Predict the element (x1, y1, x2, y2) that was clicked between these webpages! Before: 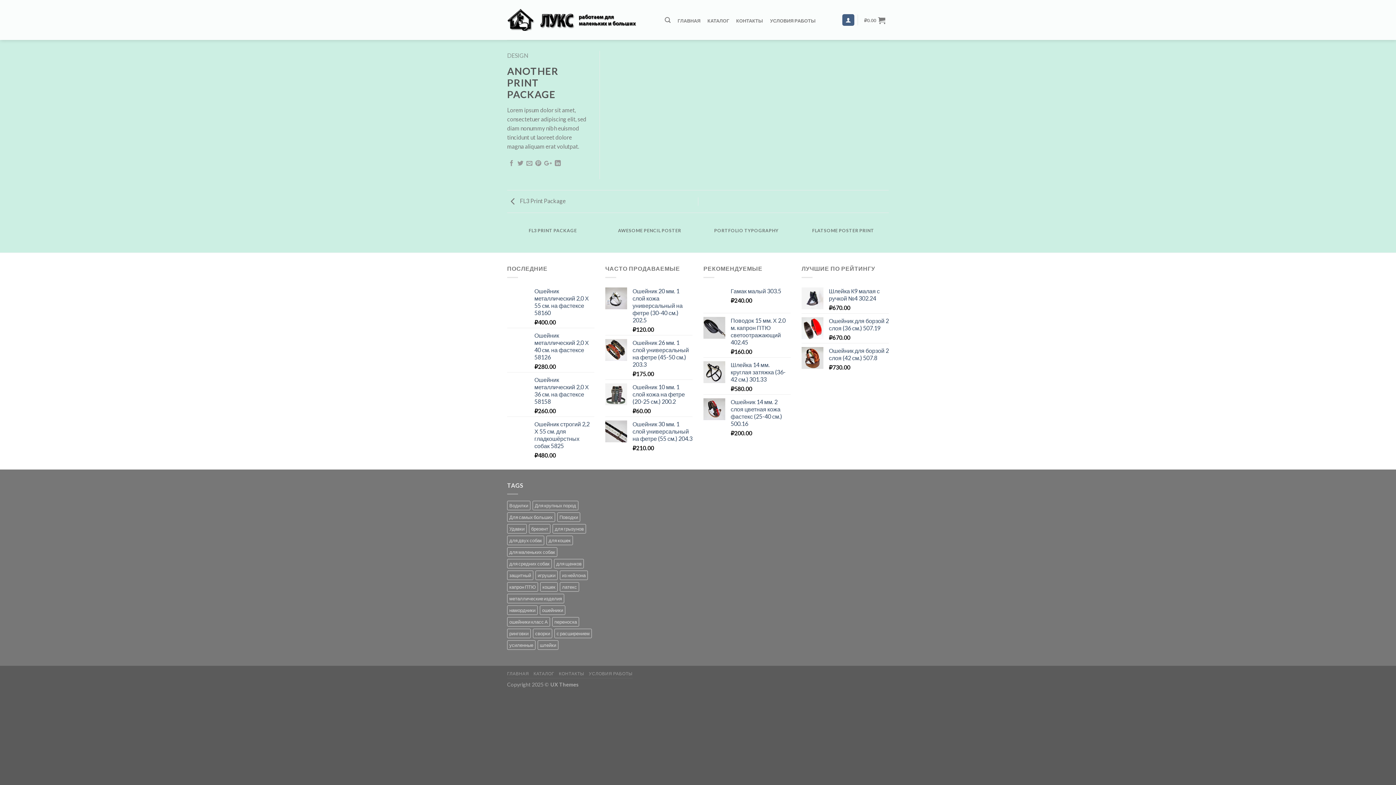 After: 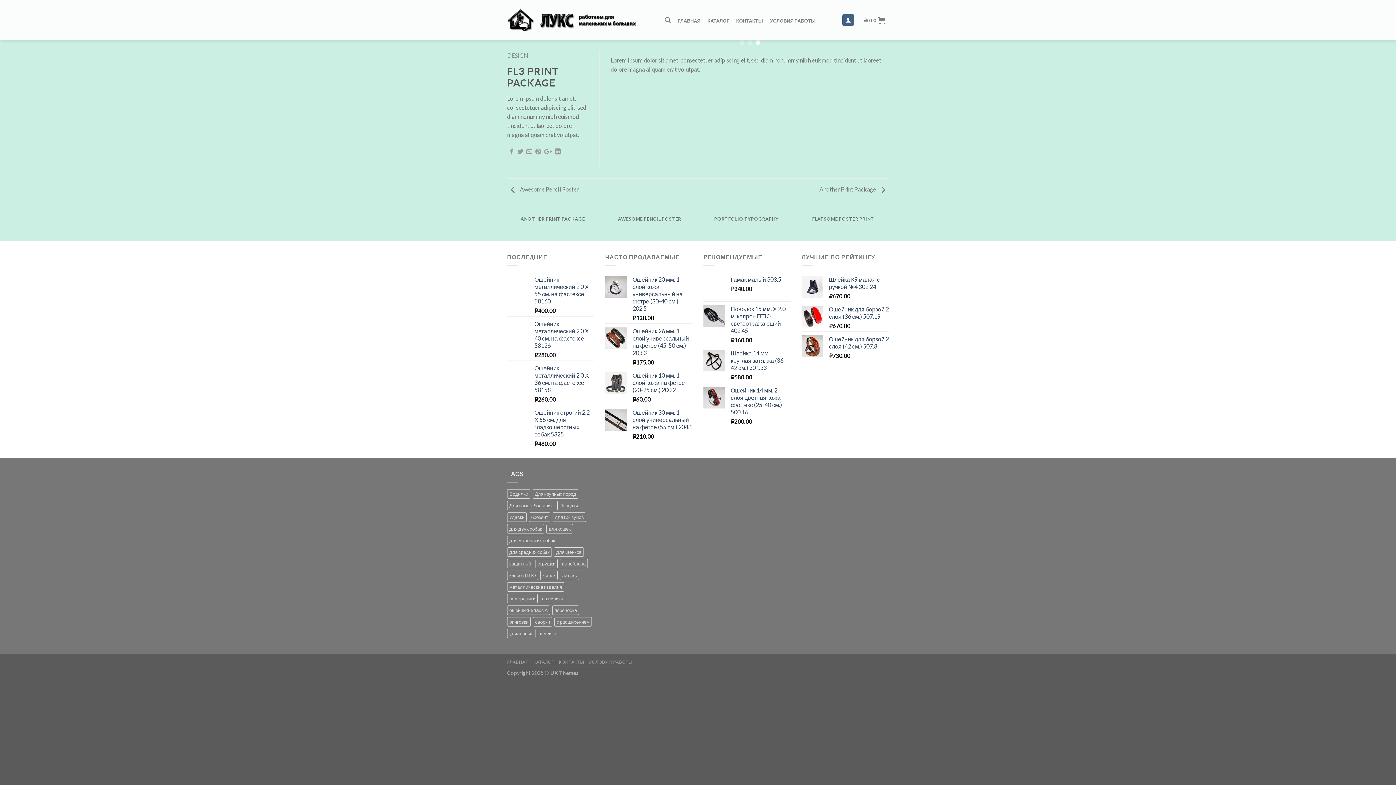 Action: bbox: (508, 223, 597, 245) label: FL3 PRINT PACKAGE

DESIGN